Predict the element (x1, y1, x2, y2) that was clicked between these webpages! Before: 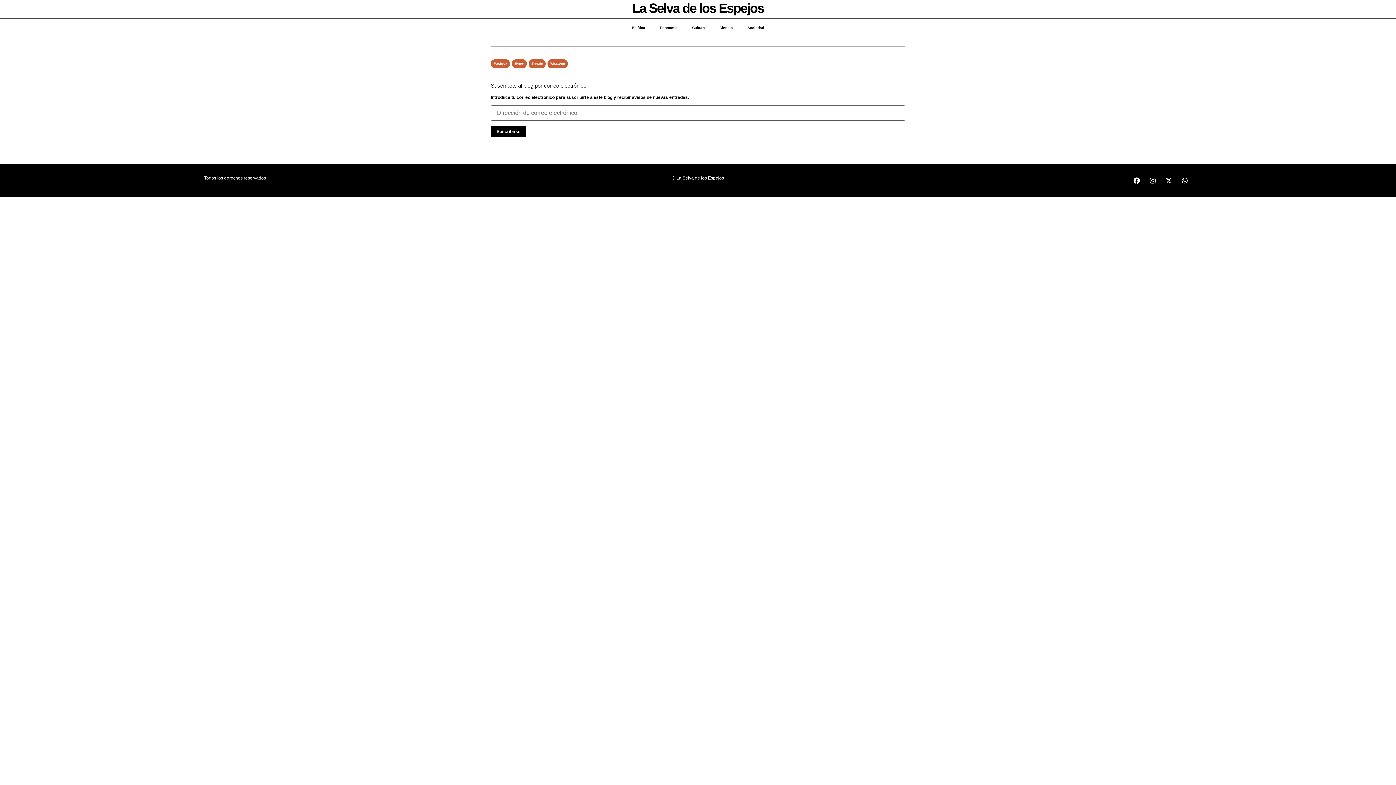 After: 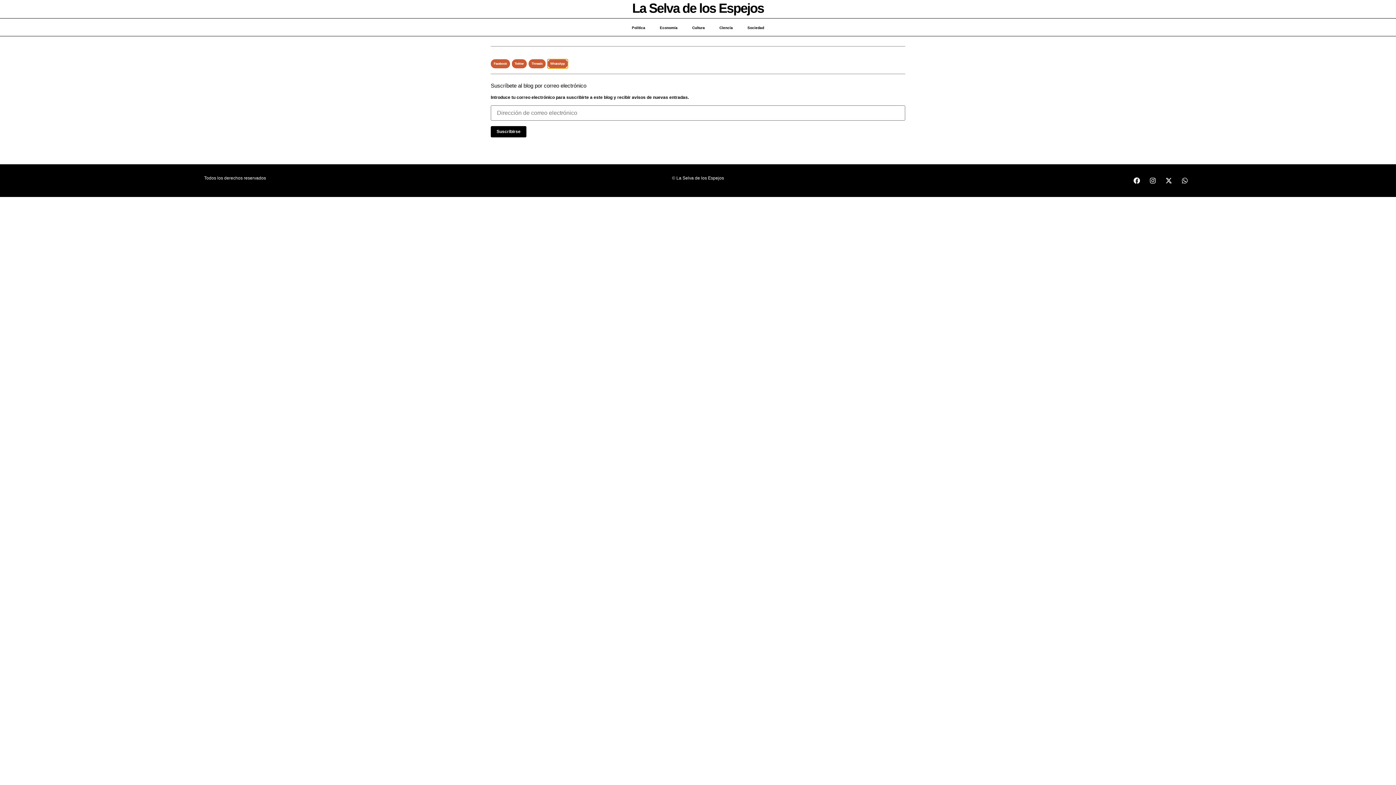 Action: label: Compartir en whatsapp bbox: (547, 59, 568, 68)